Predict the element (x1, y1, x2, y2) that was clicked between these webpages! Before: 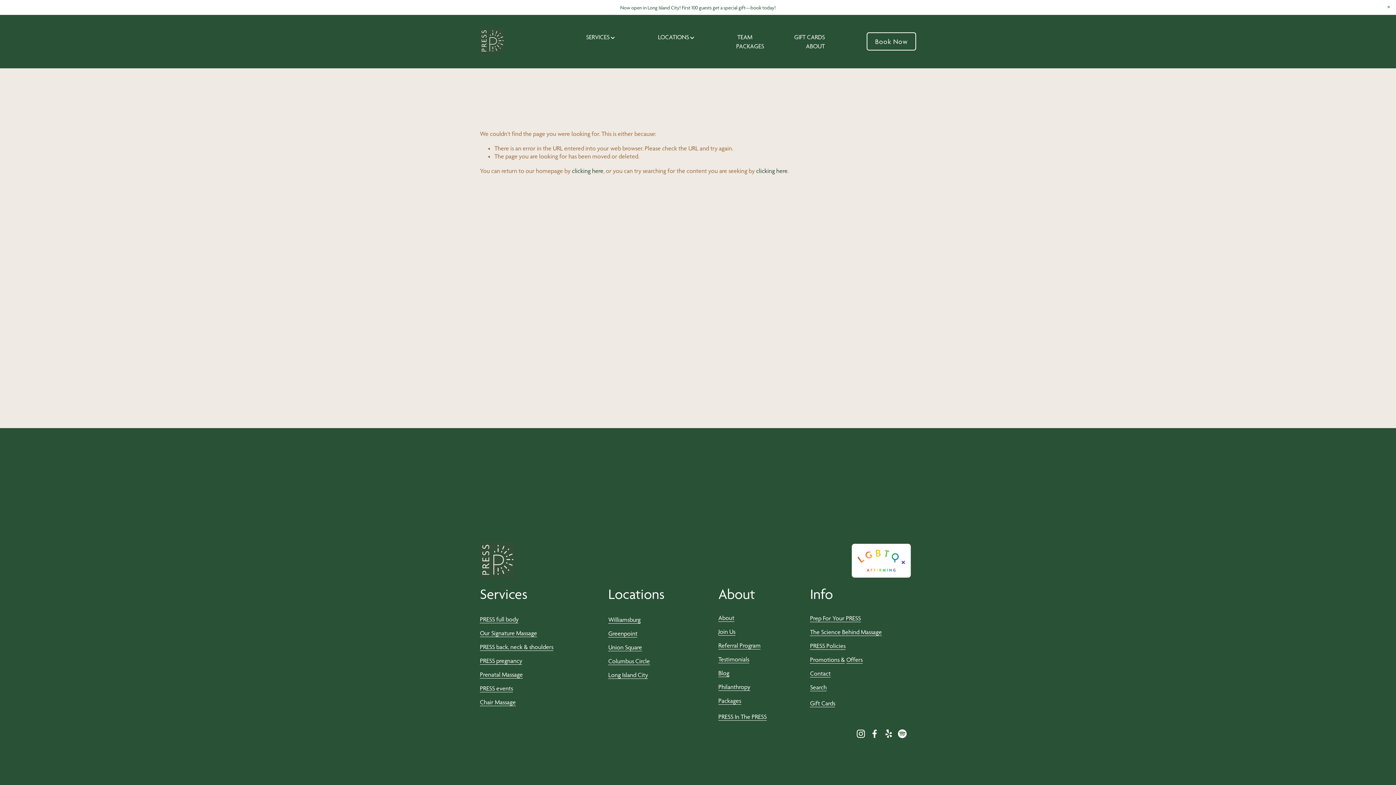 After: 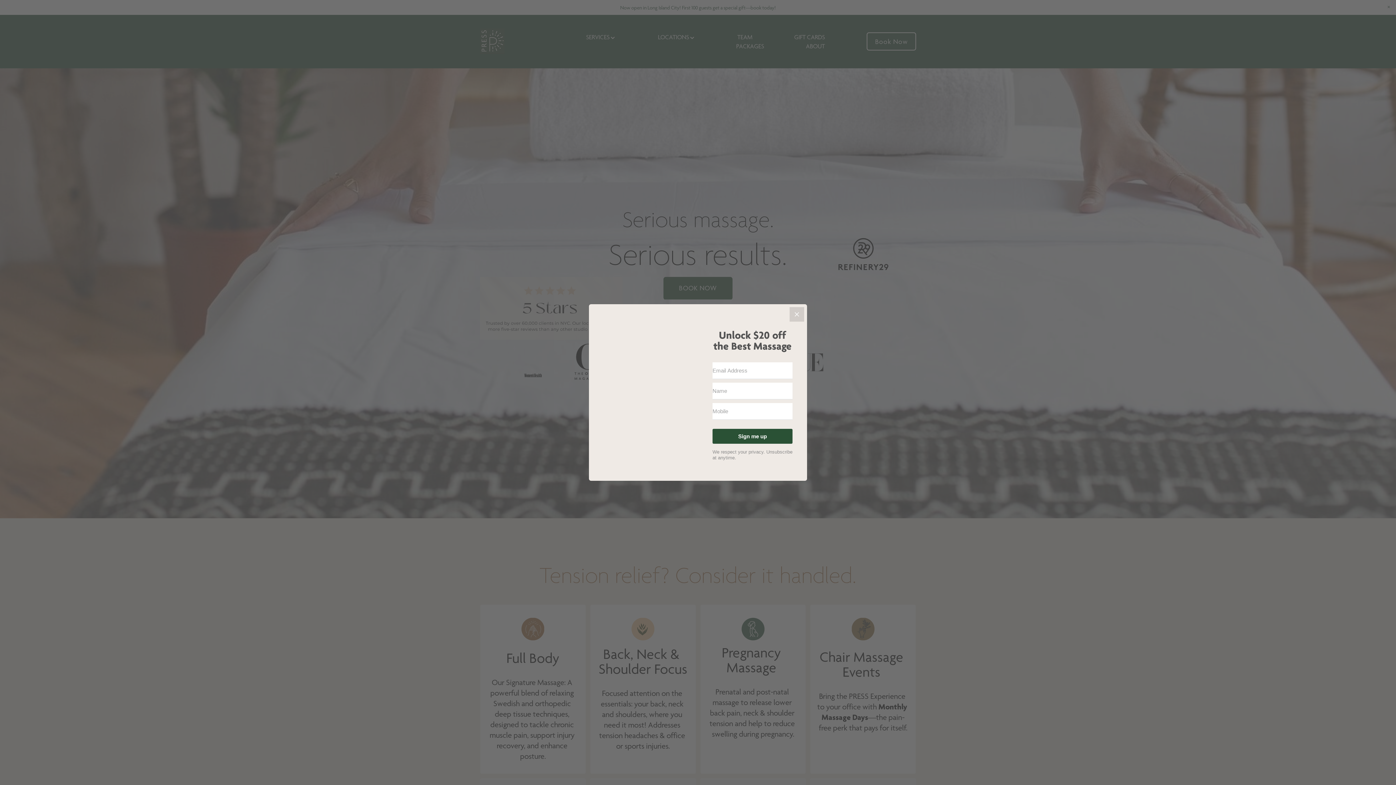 Action: bbox: (480, 28, 504, 54)